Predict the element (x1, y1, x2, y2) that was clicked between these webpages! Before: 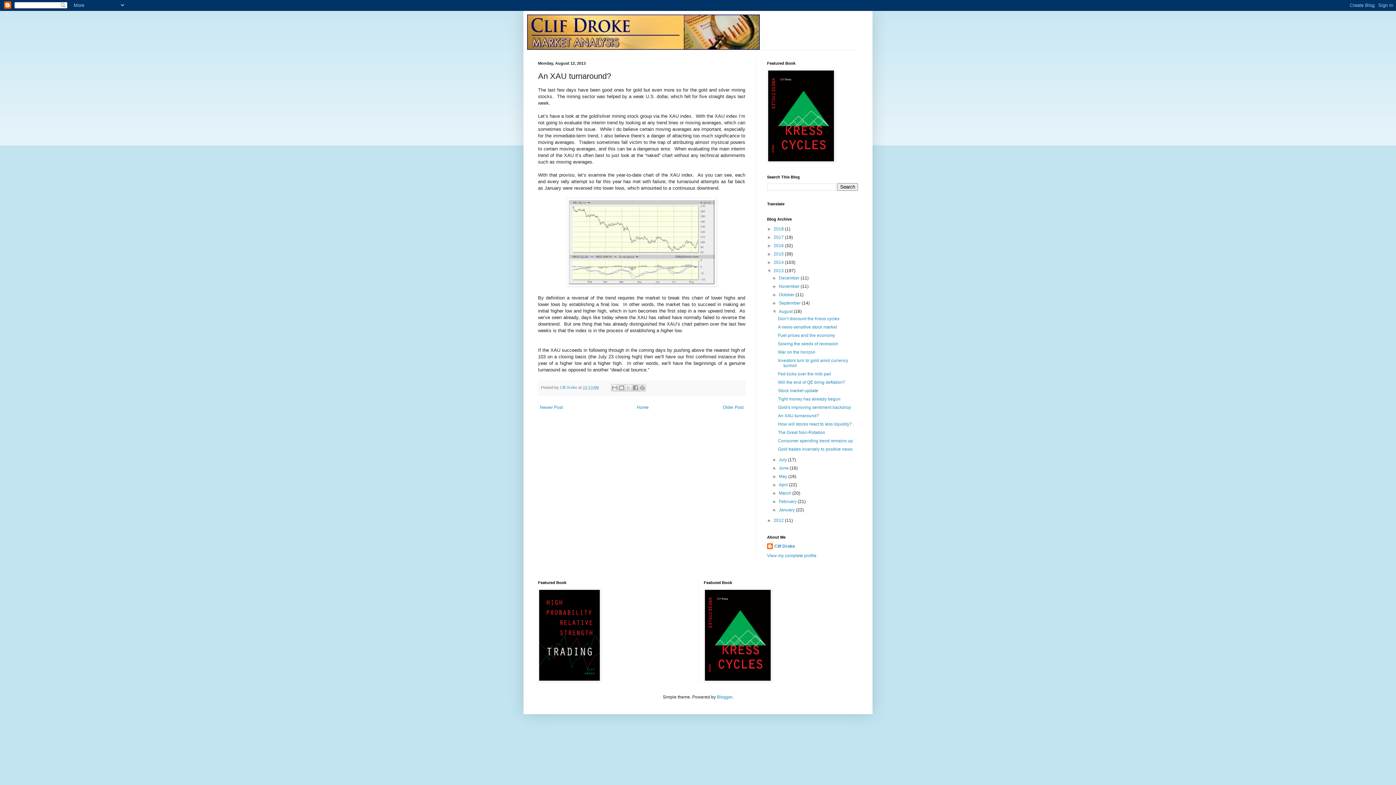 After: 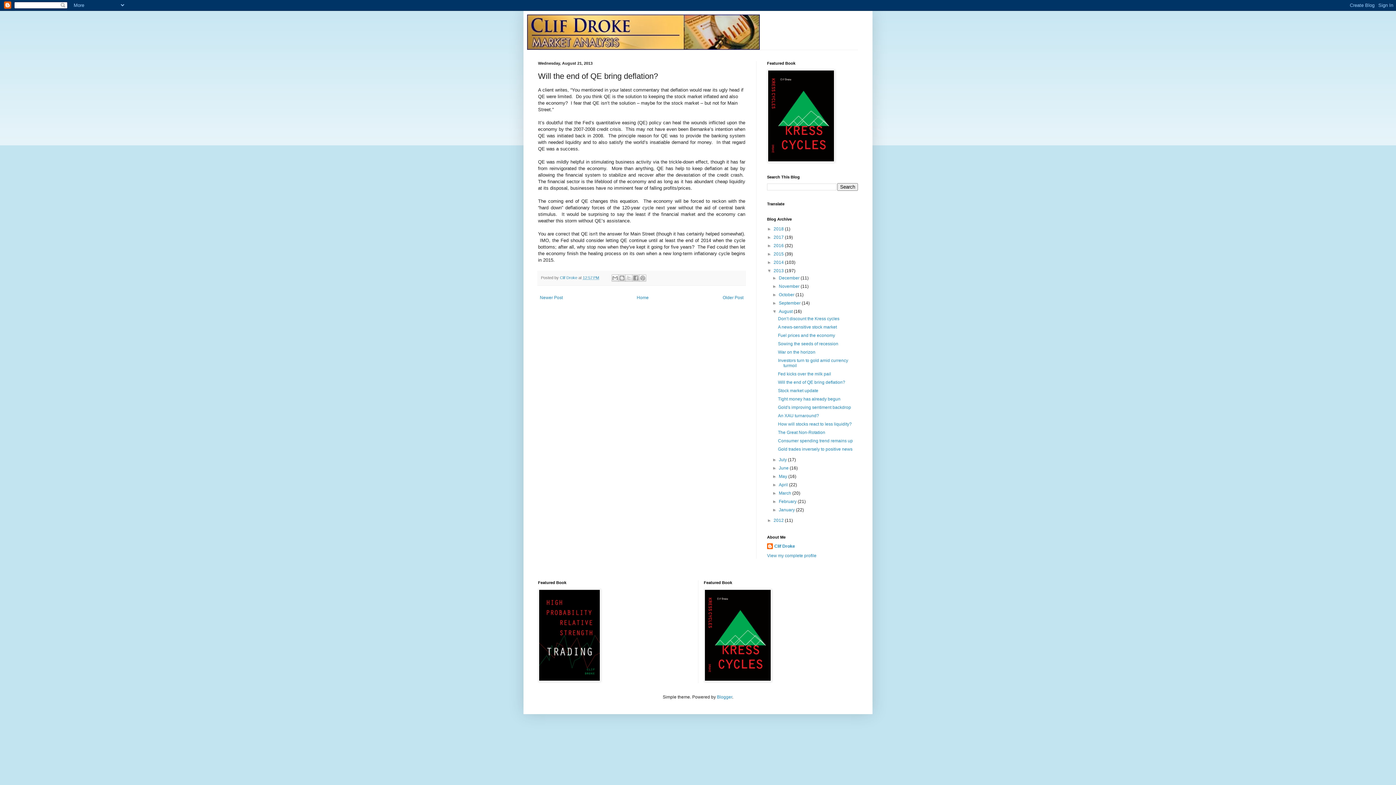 Action: bbox: (778, 380, 845, 385) label: Will the end of QE bring deflation?